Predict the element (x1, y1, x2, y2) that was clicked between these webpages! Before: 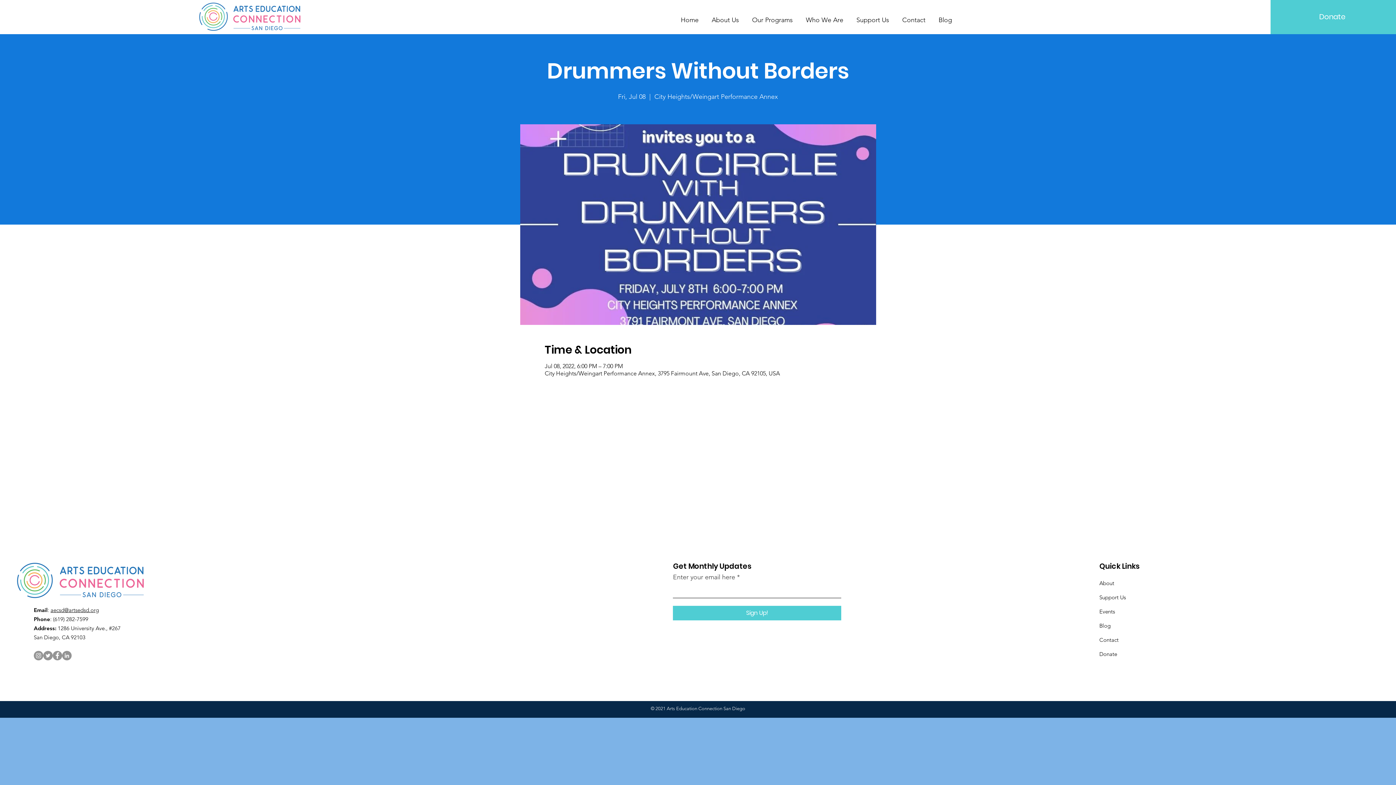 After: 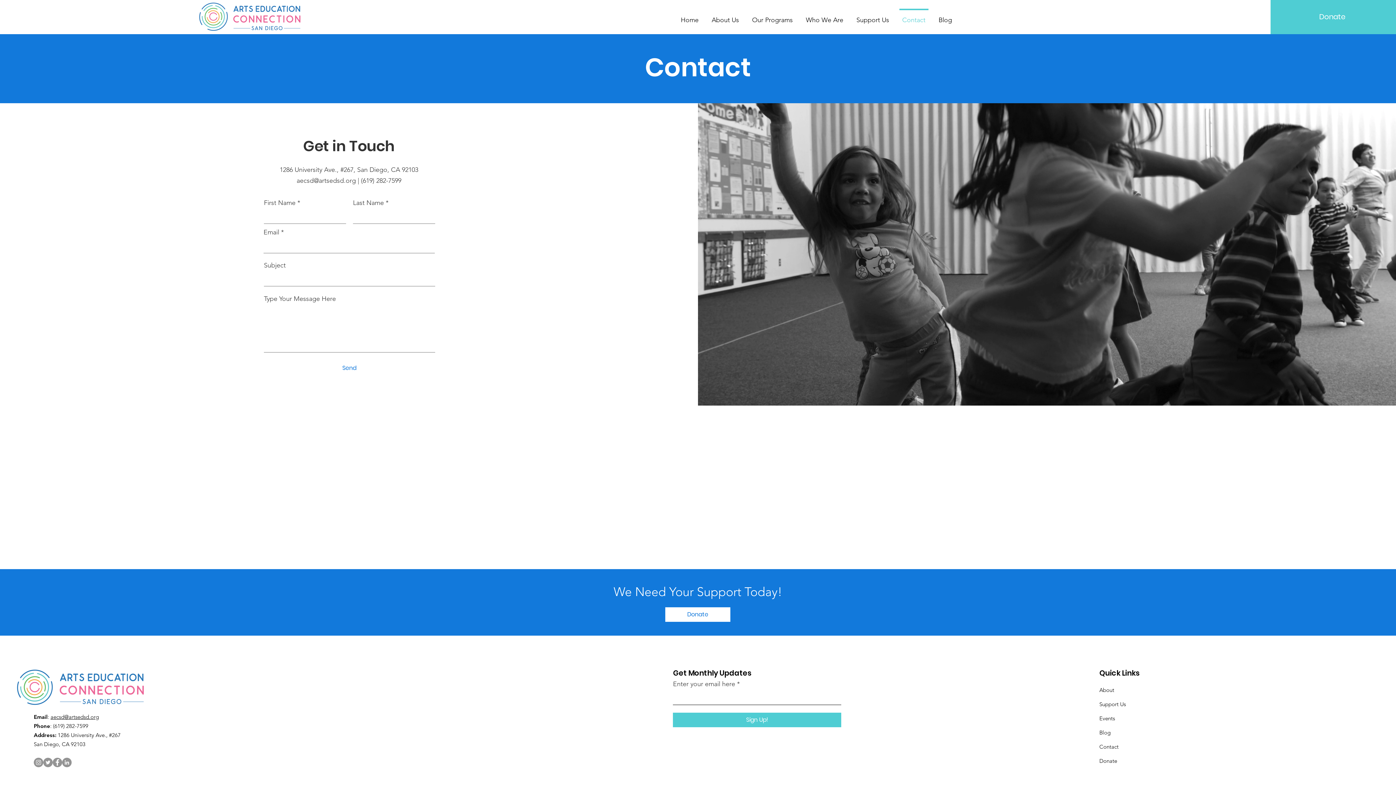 Action: label: Contact bbox: (895, 8, 932, 25)